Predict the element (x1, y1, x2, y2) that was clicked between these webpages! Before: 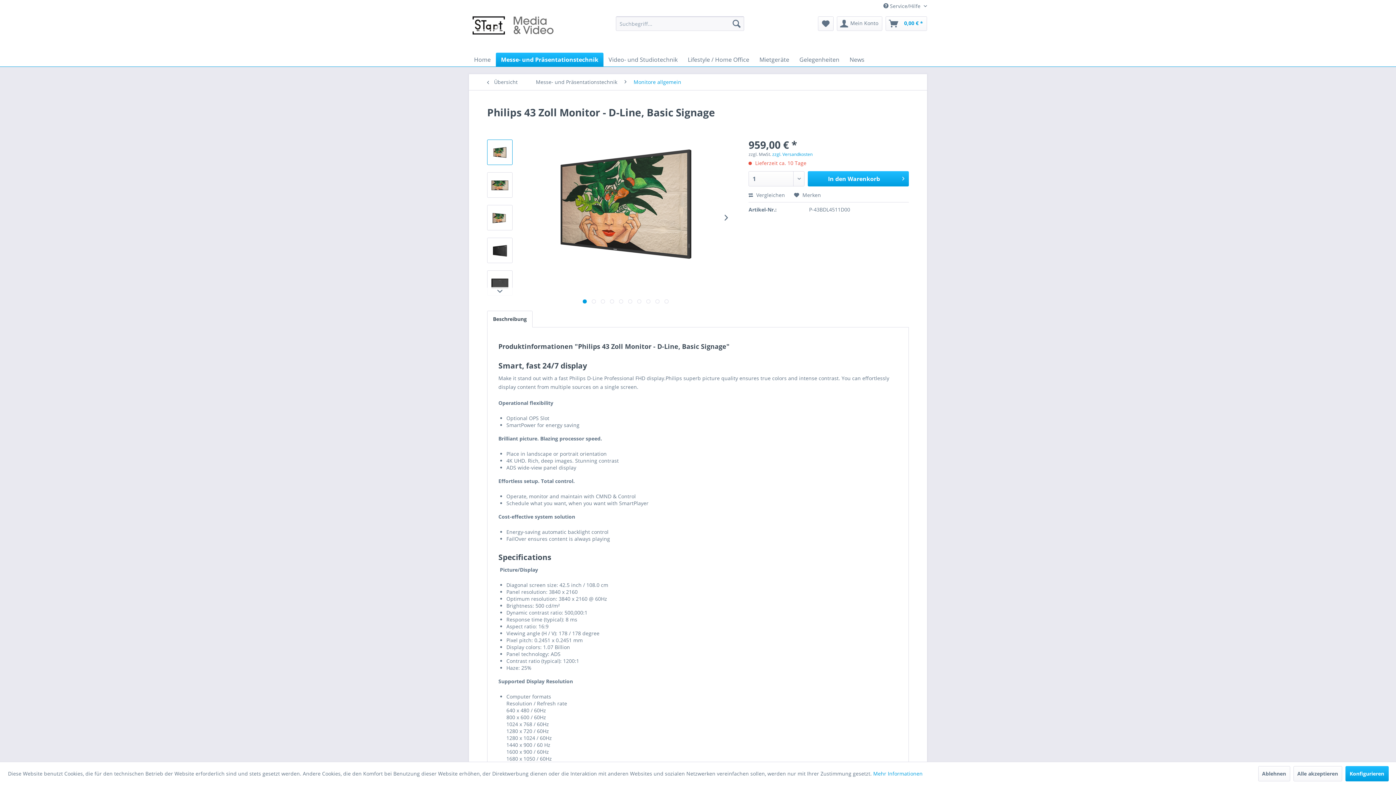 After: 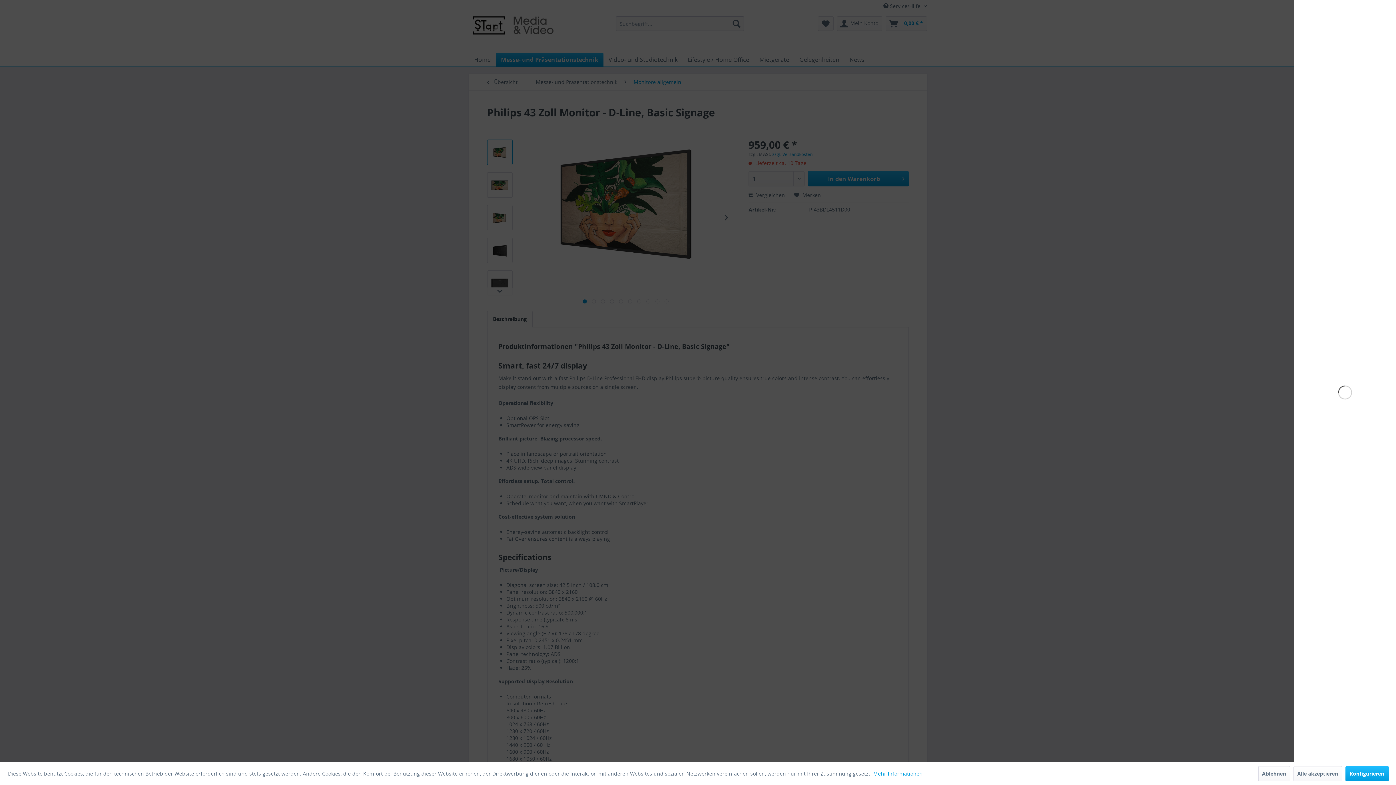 Action: bbox: (808, 171, 909, 186) label: In den Warenkorb